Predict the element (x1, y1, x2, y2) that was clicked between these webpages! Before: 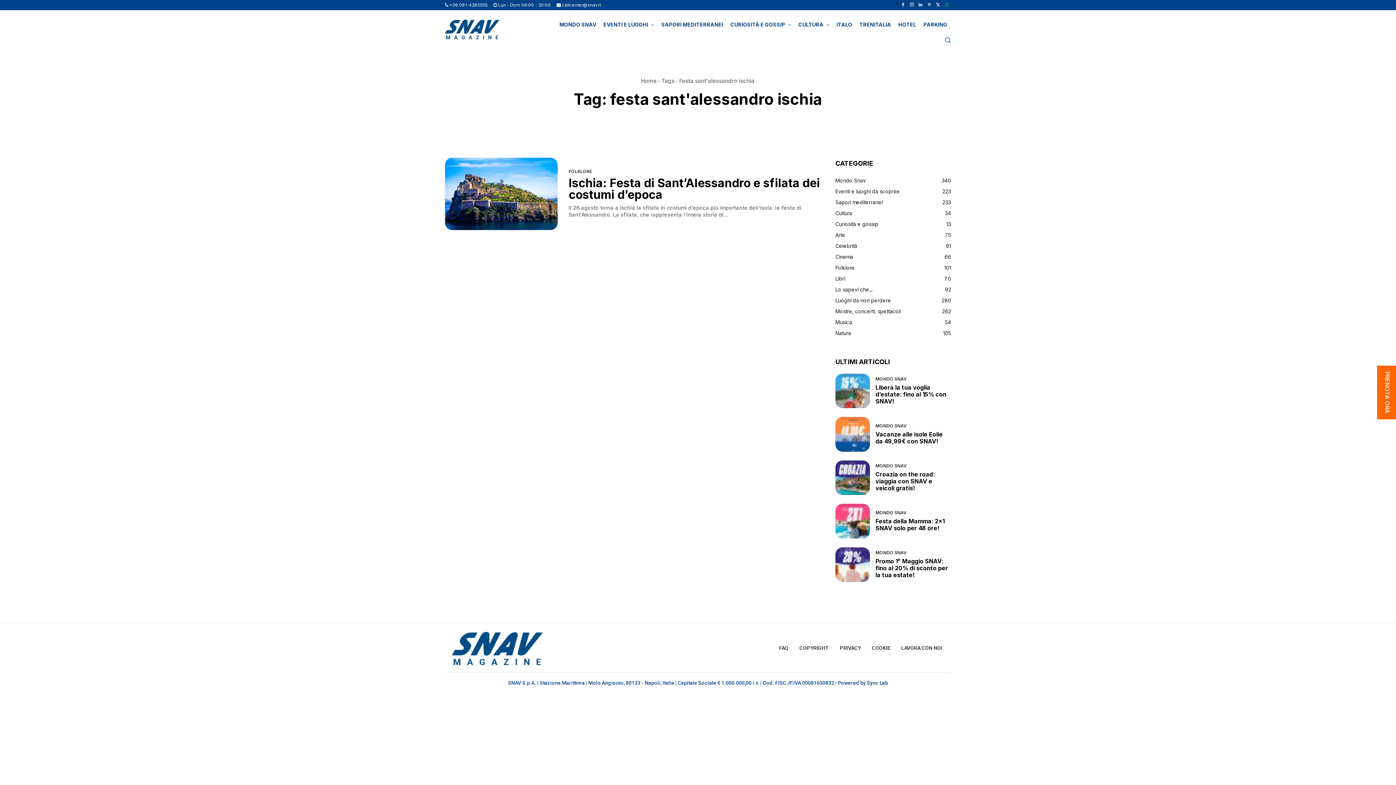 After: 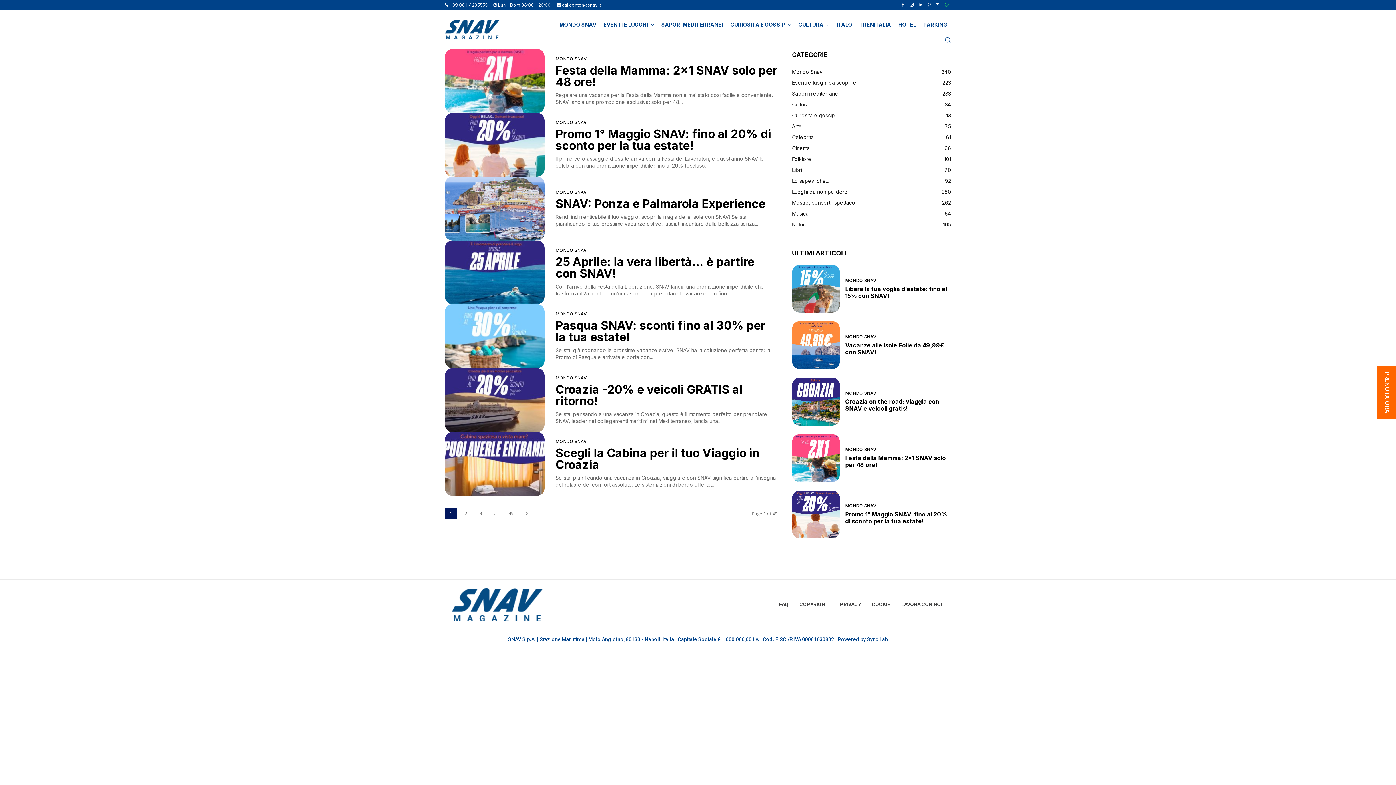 Action: bbox: (875, 510, 907, 515) label: MONDO SNAV